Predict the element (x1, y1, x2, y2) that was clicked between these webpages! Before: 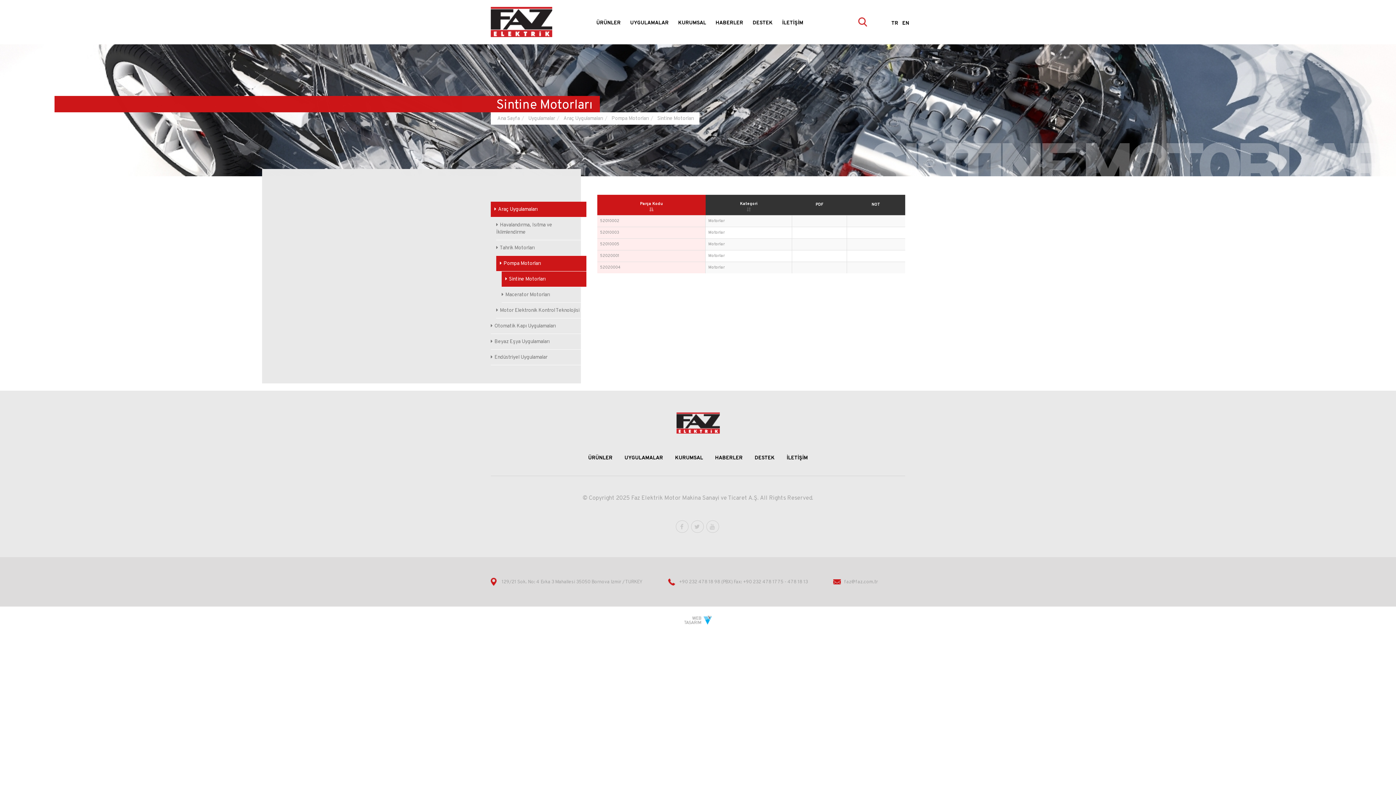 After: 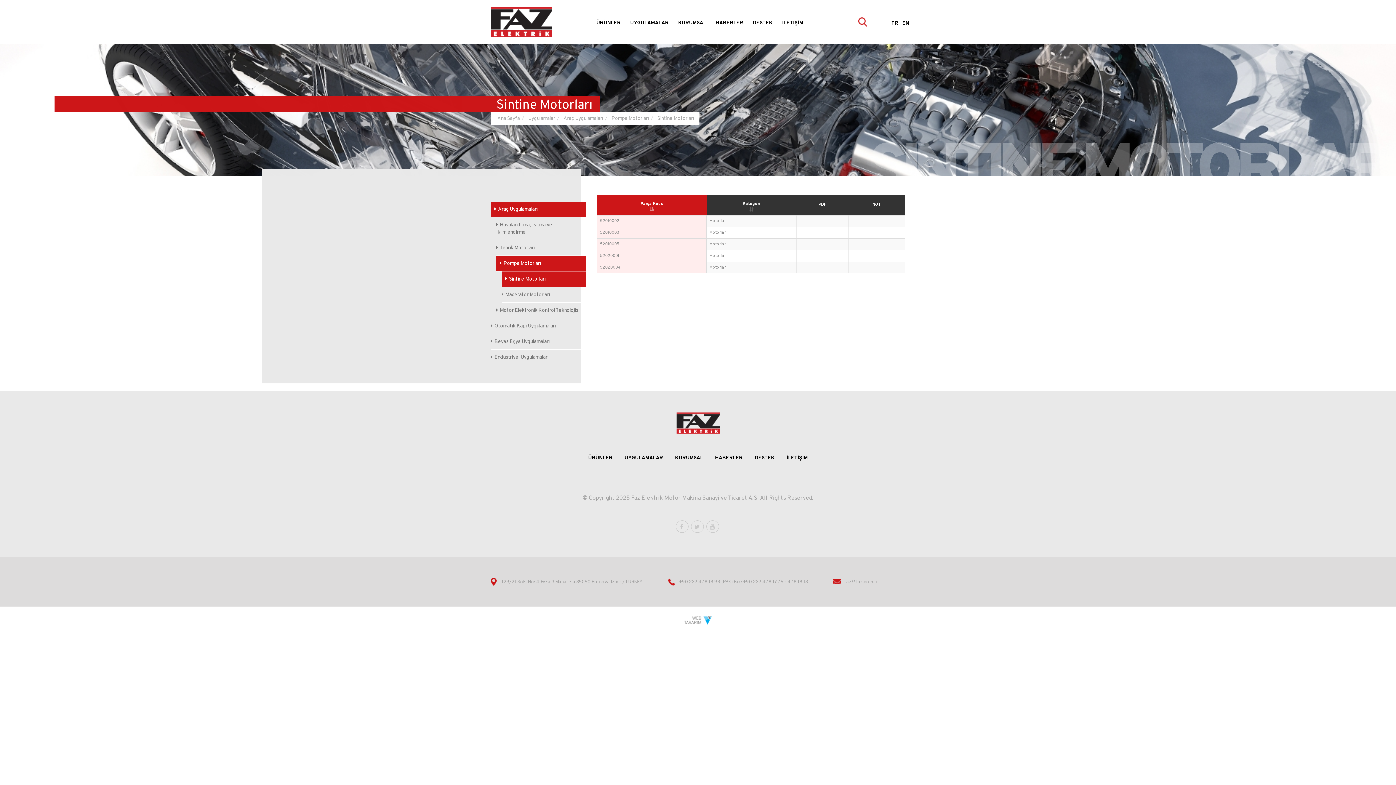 Action: bbox: (656, 114, 695, 123) label: Sintine Motorları